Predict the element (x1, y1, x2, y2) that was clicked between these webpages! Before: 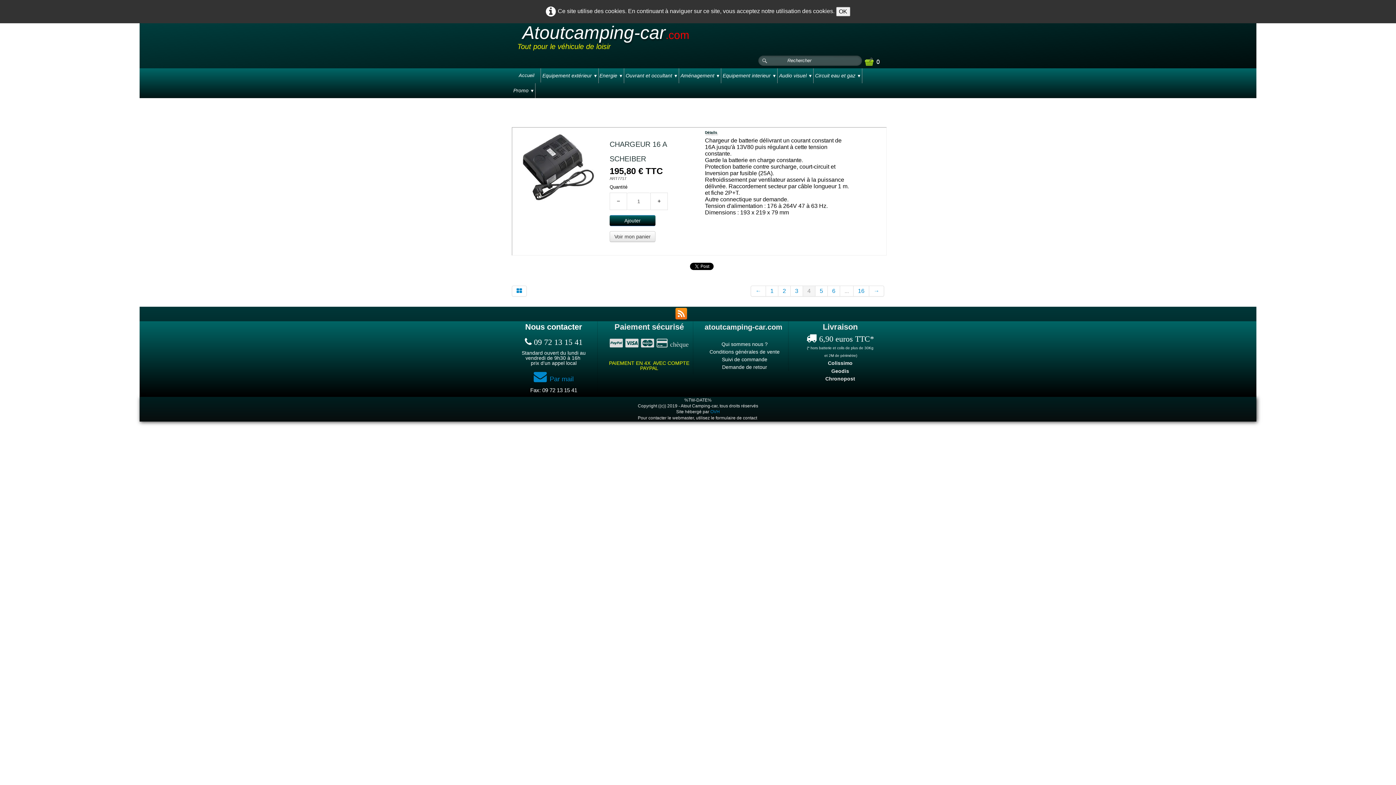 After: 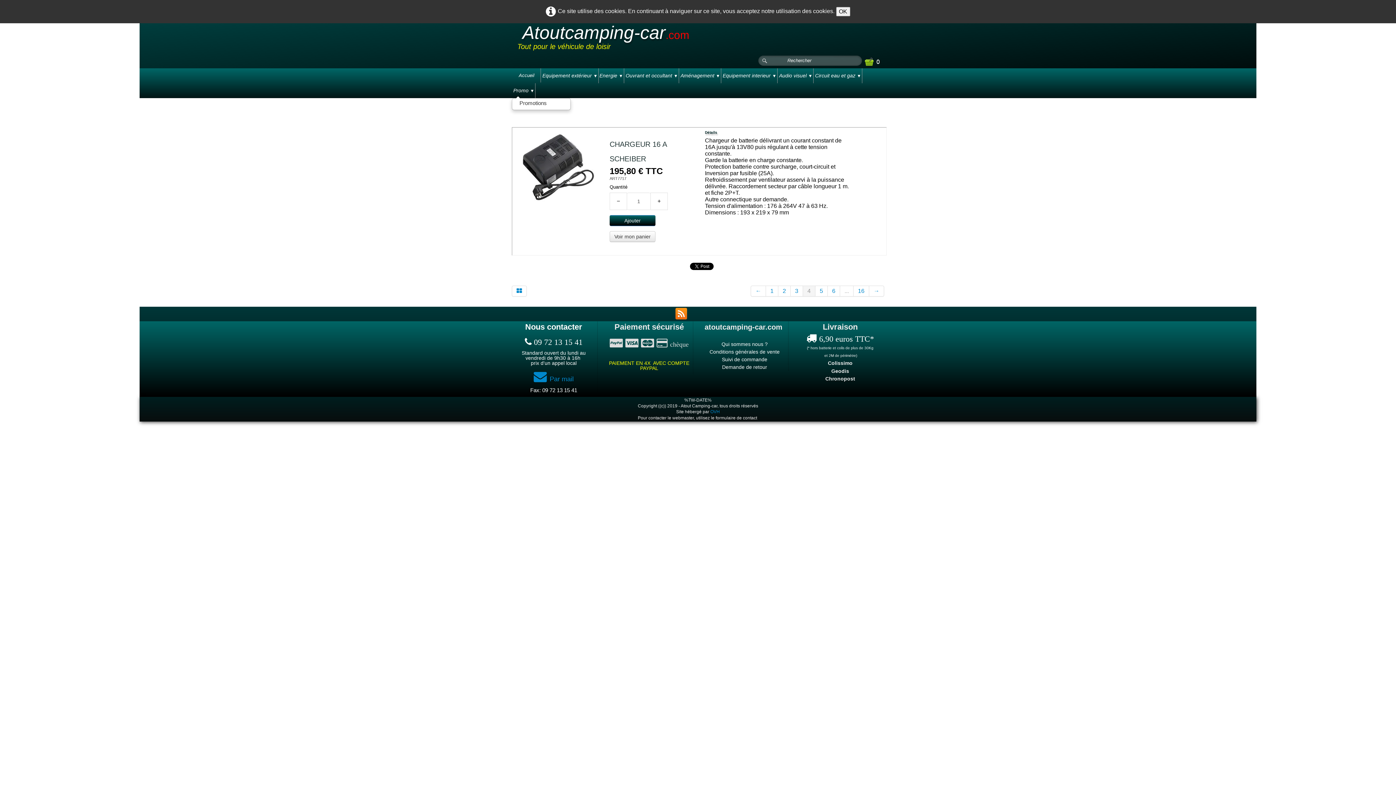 Action: bbox: (512, 83, 535, 98) label: Promo ▼